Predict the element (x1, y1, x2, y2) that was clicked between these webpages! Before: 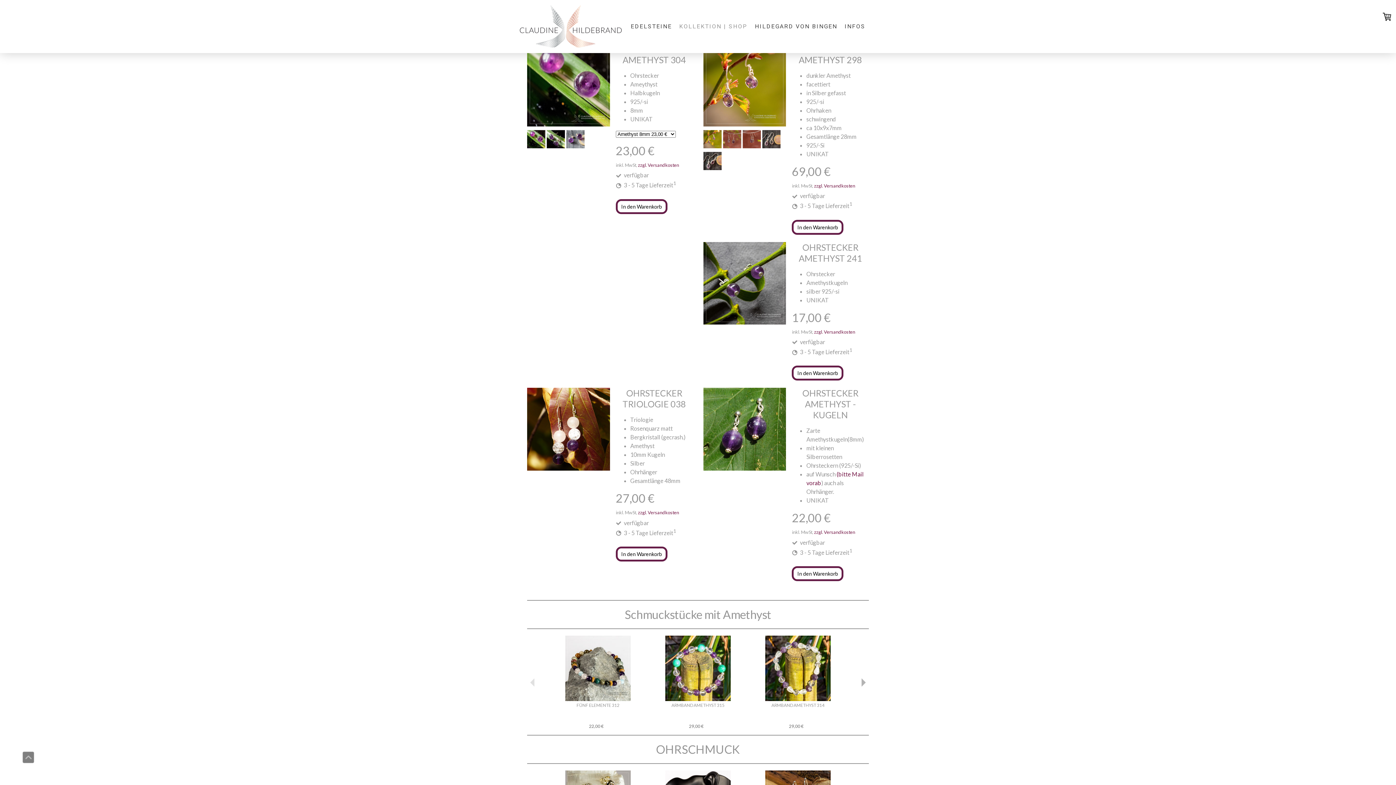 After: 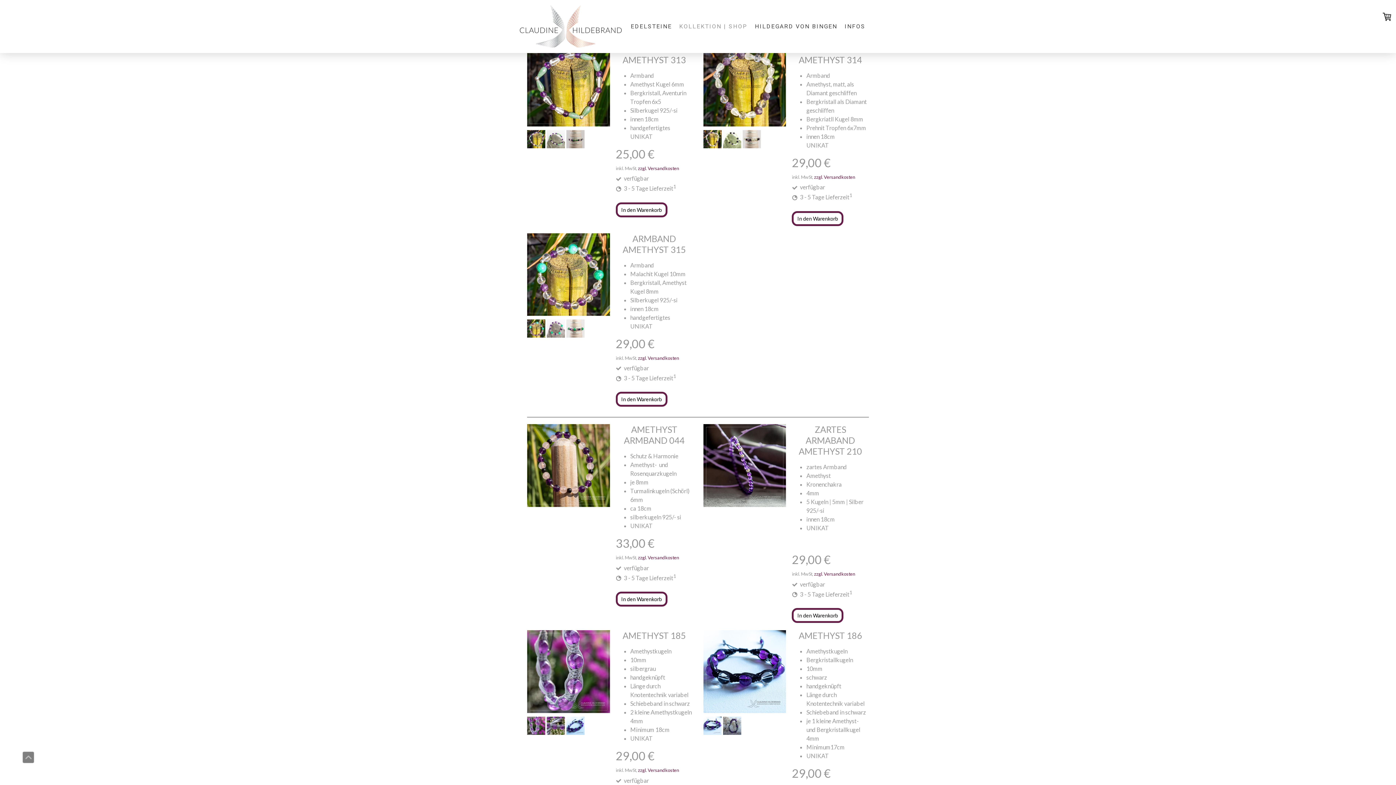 Action: bbox: (771, 702, 824, 708) label: ARMBAND AMETHYST 314